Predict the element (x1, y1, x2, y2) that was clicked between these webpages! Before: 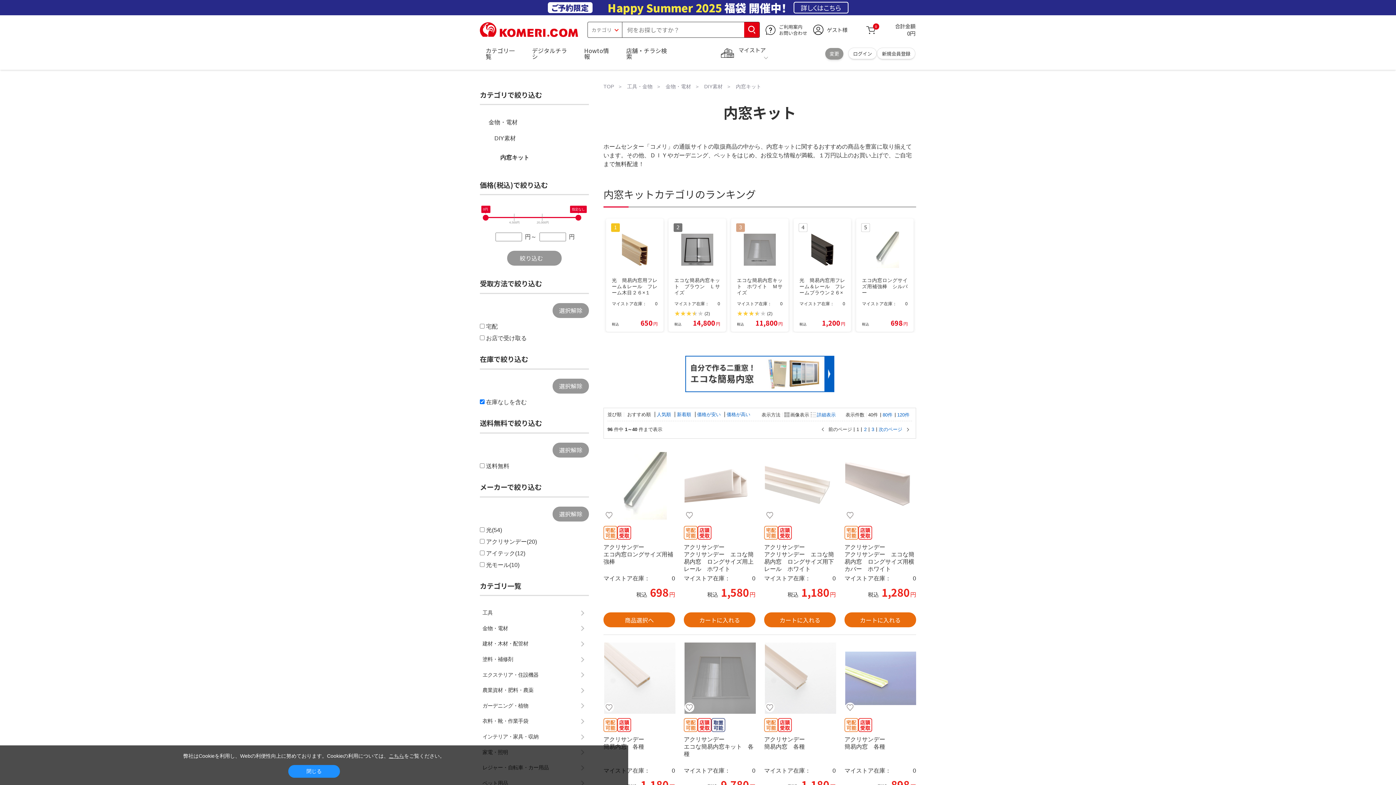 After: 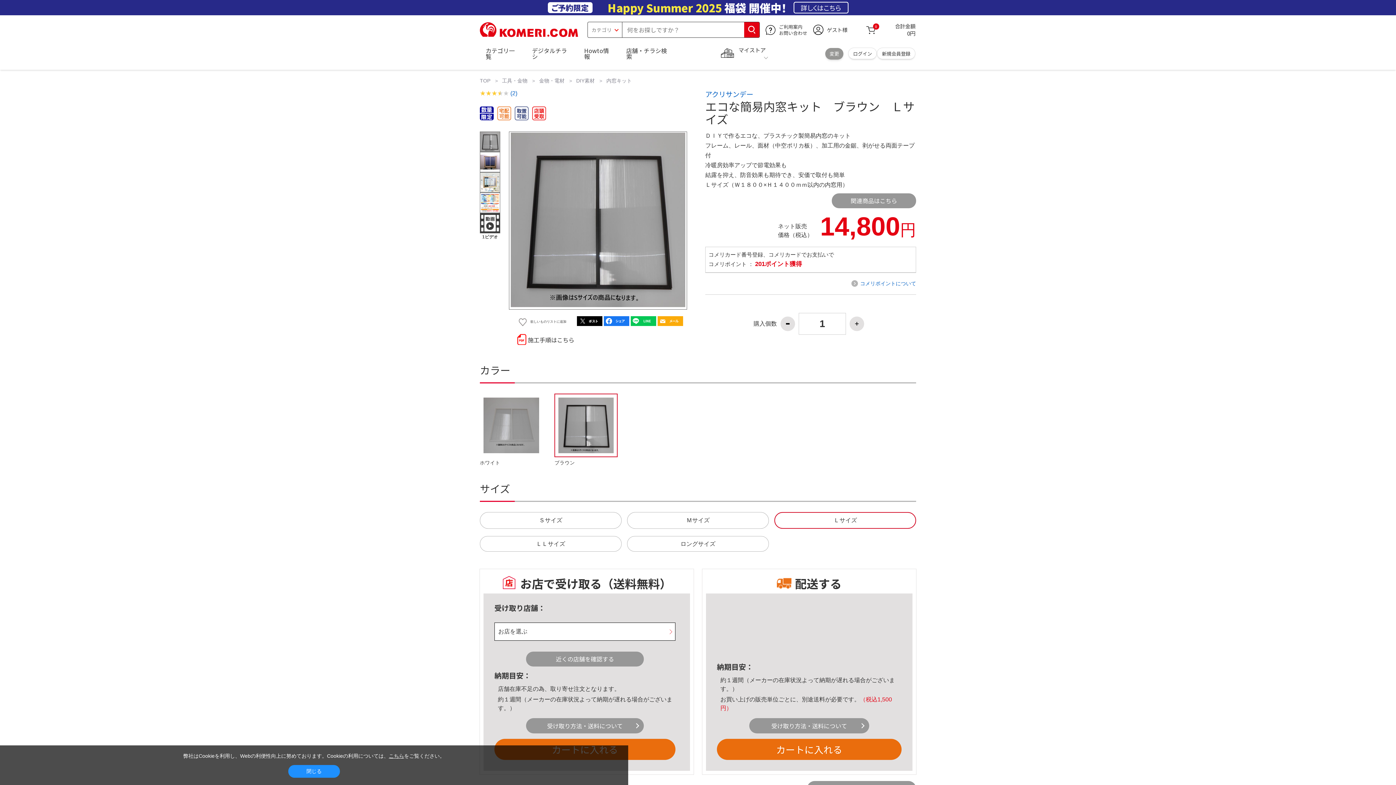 Action: bbox: (674, 224, 720, 275)